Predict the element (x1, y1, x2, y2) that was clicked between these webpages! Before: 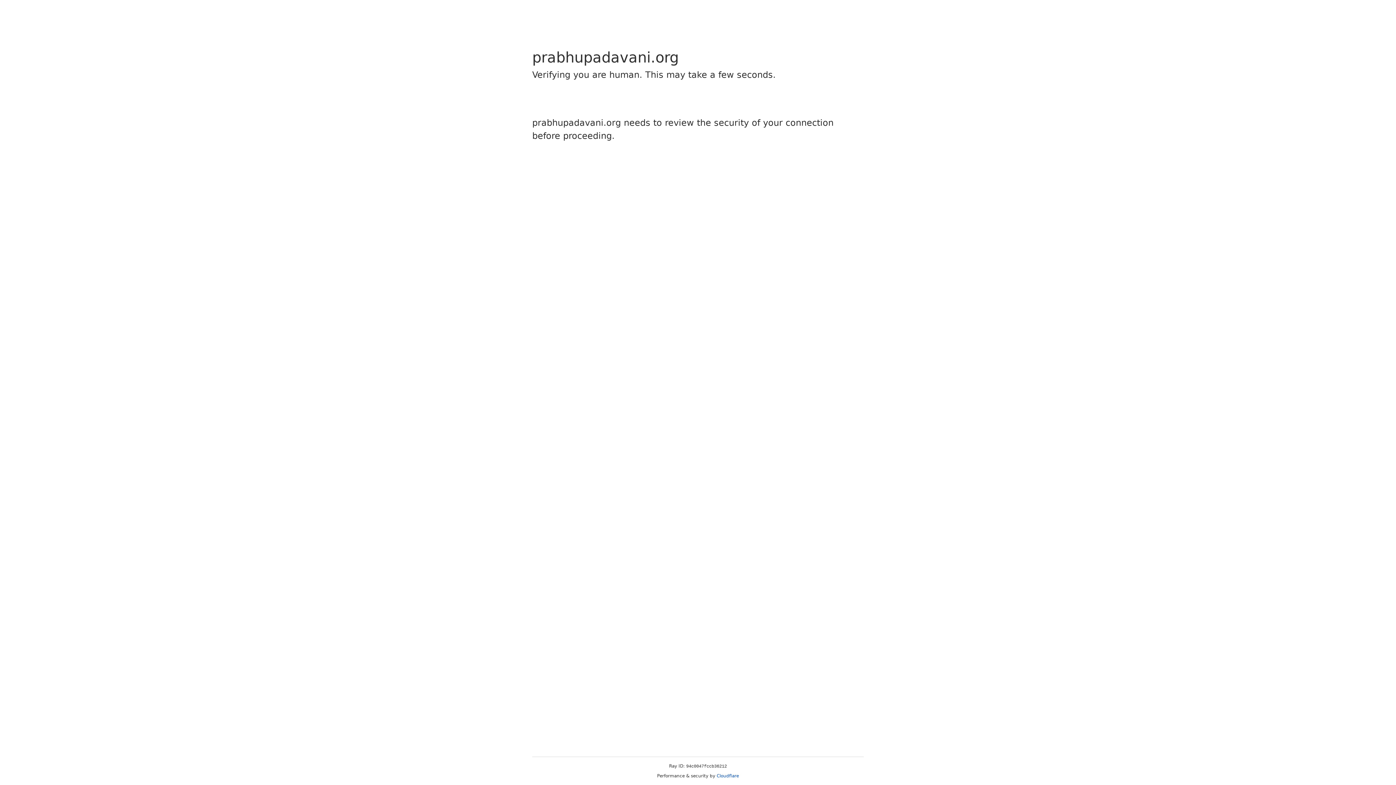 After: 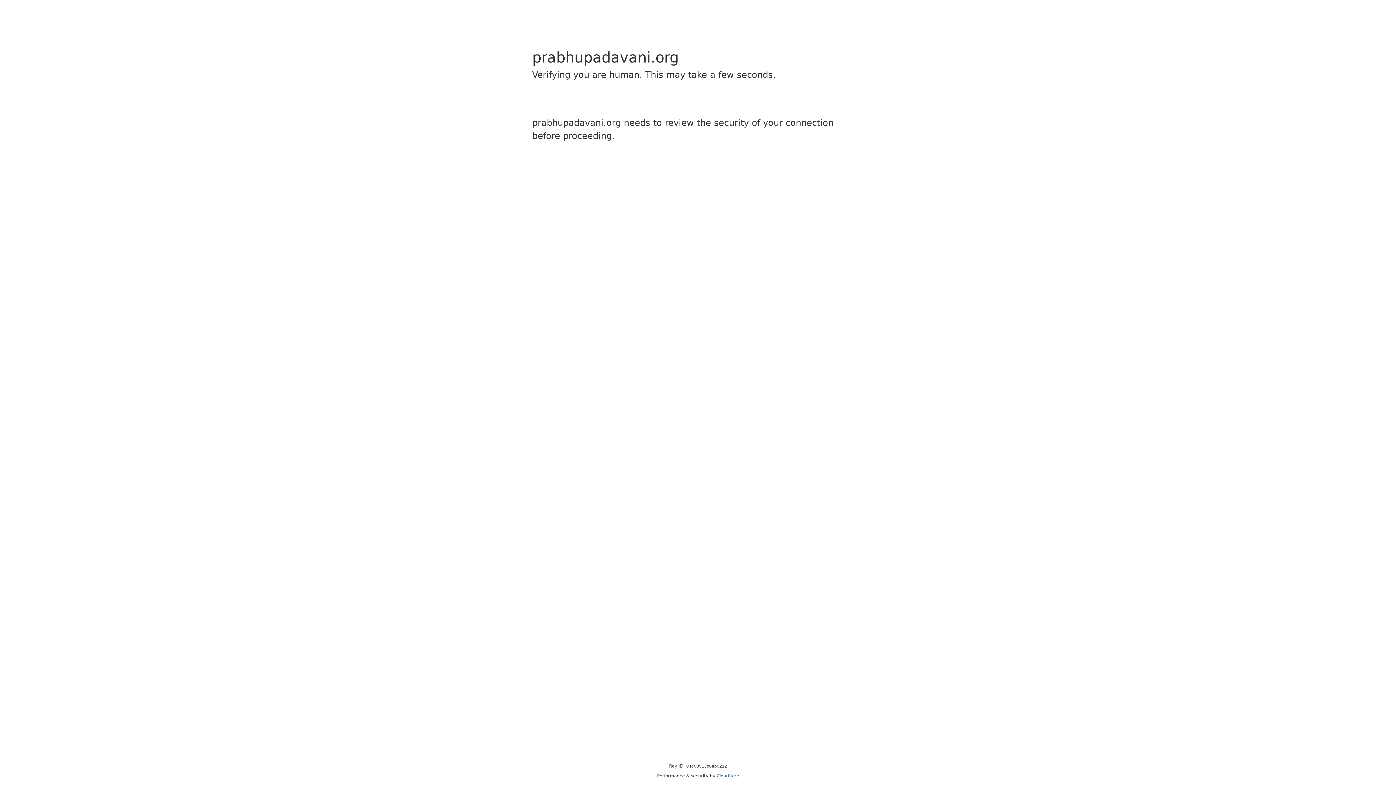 Action: label: Cloudflare bbox: (716, 773, 739, 778)